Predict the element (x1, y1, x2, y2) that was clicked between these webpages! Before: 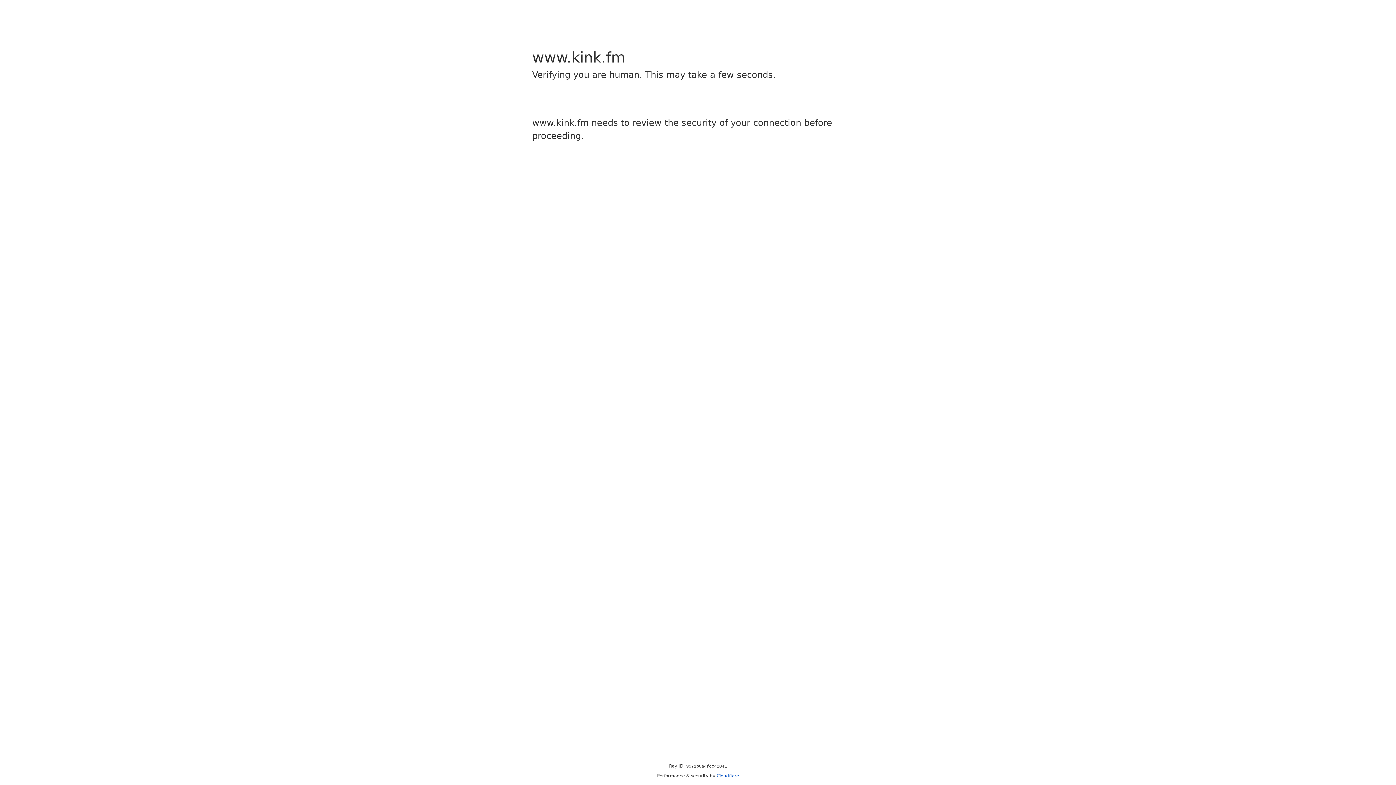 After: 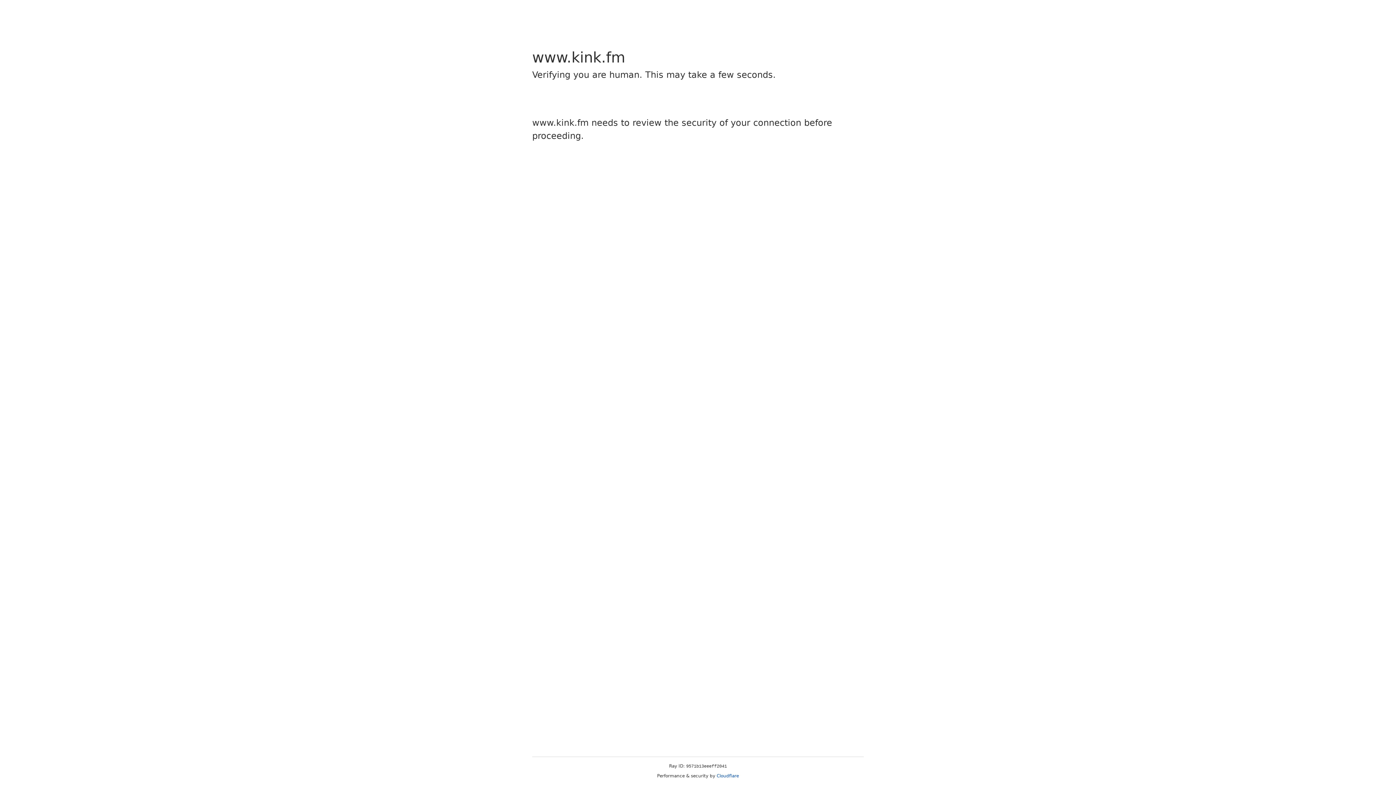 Action: bbox: (716, 773, 739, 778) label: Cloudflare